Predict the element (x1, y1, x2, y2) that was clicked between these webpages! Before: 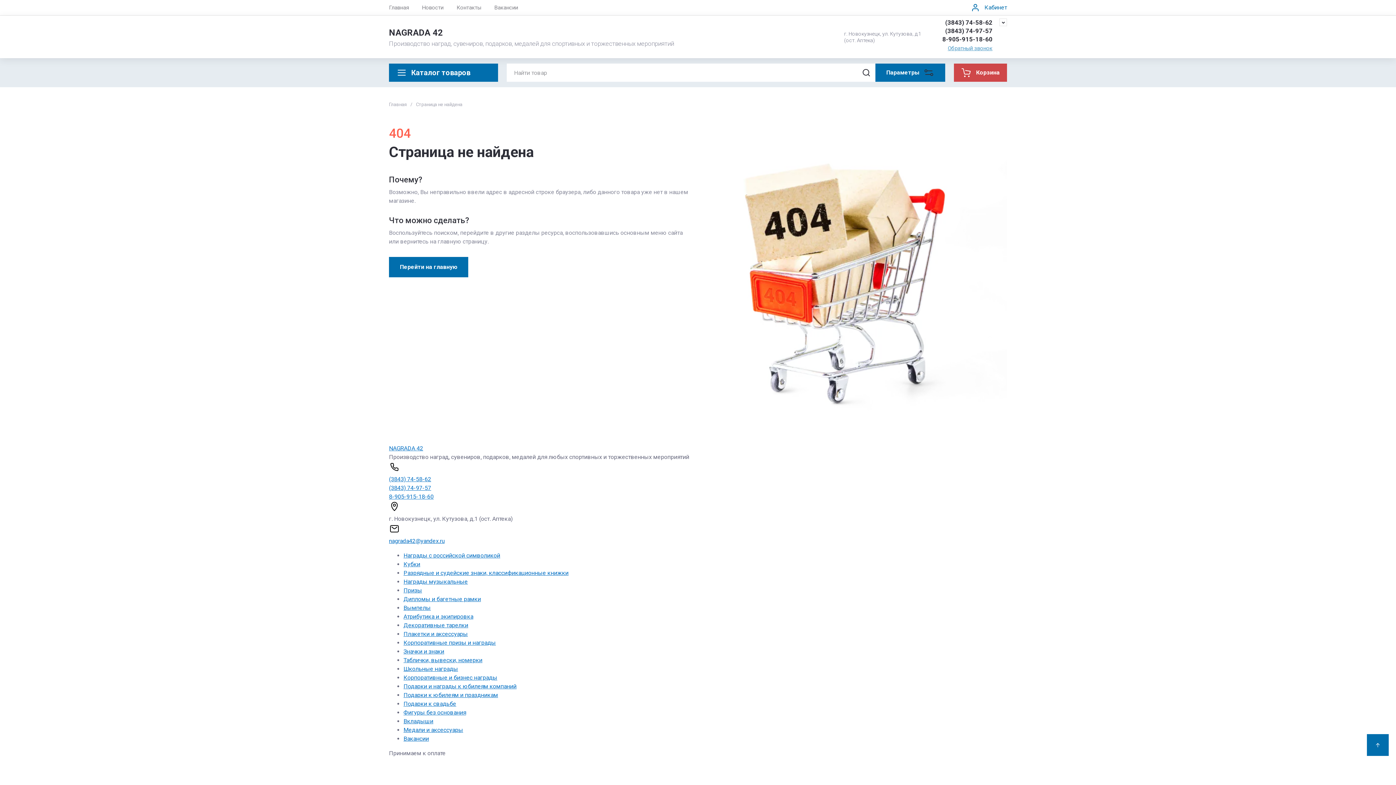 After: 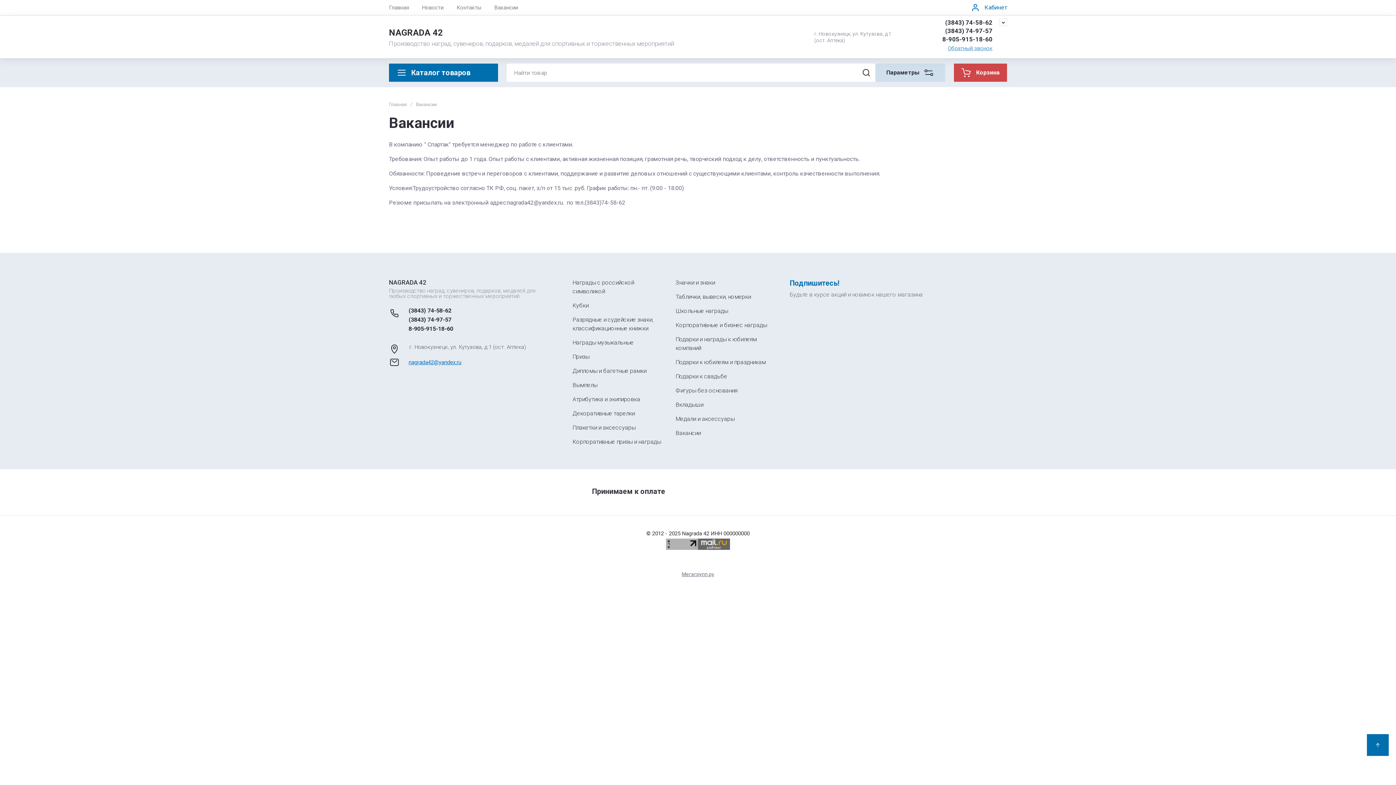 Action: label: Вакансии bbox: (488, 0, 524, 15)